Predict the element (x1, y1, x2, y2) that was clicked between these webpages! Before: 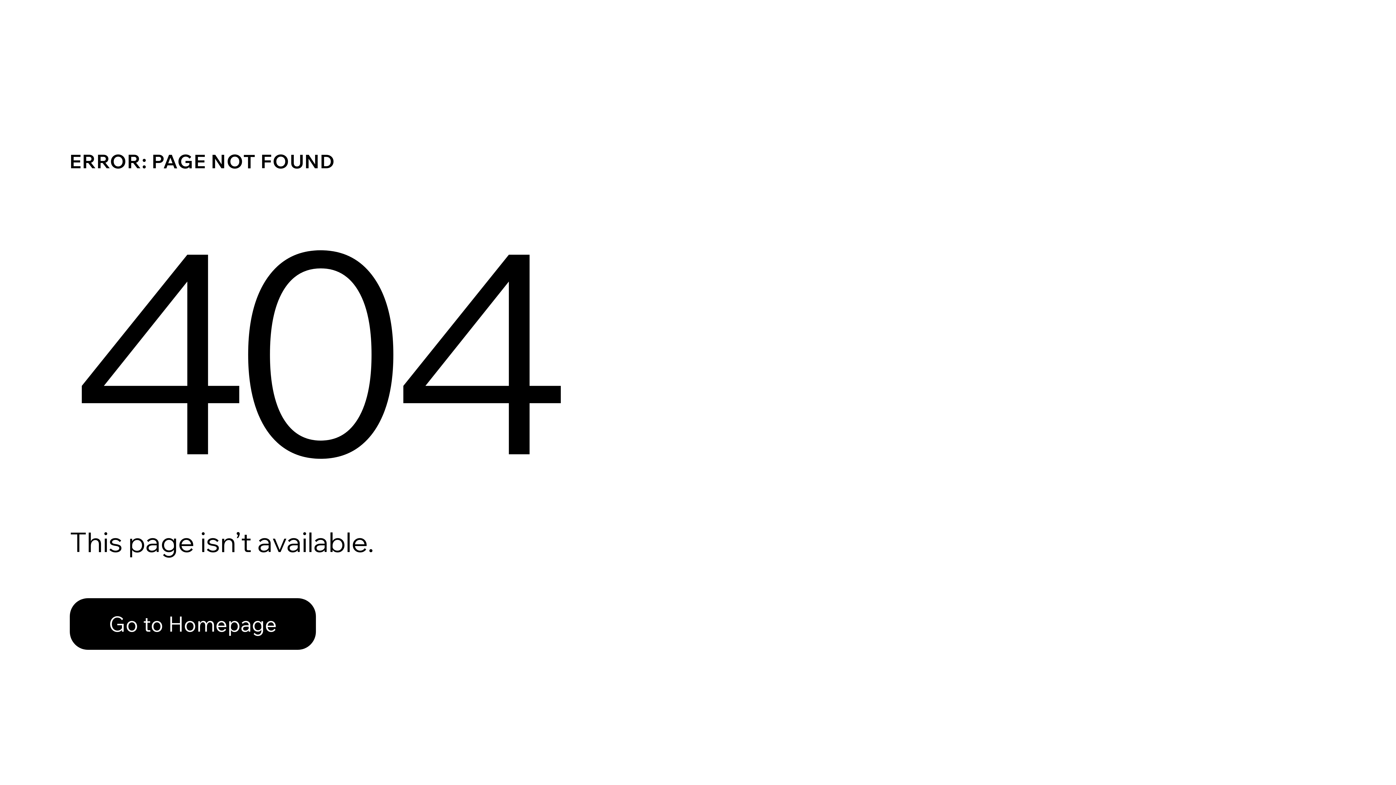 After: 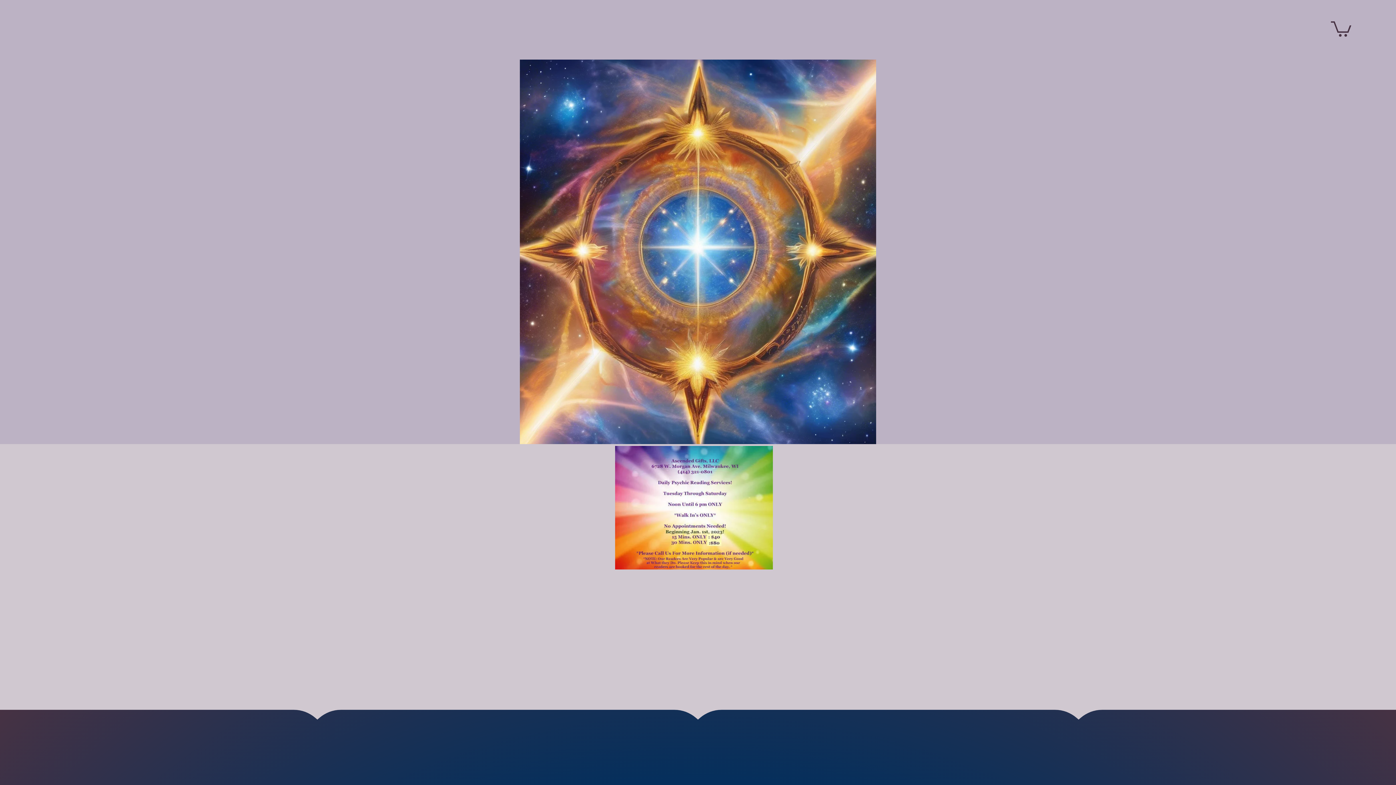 Action: bbox: (69, 582, 768, 659) label: Go to Homepage